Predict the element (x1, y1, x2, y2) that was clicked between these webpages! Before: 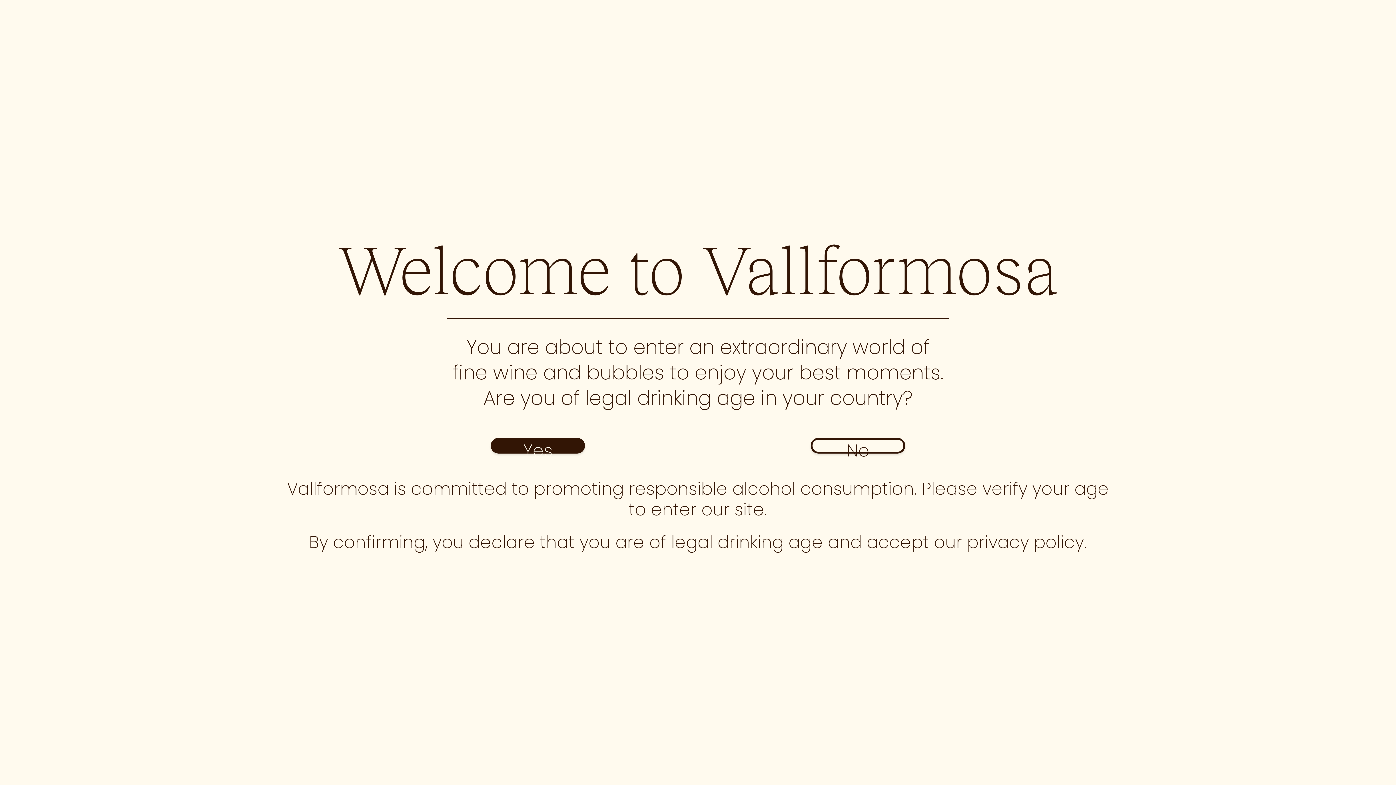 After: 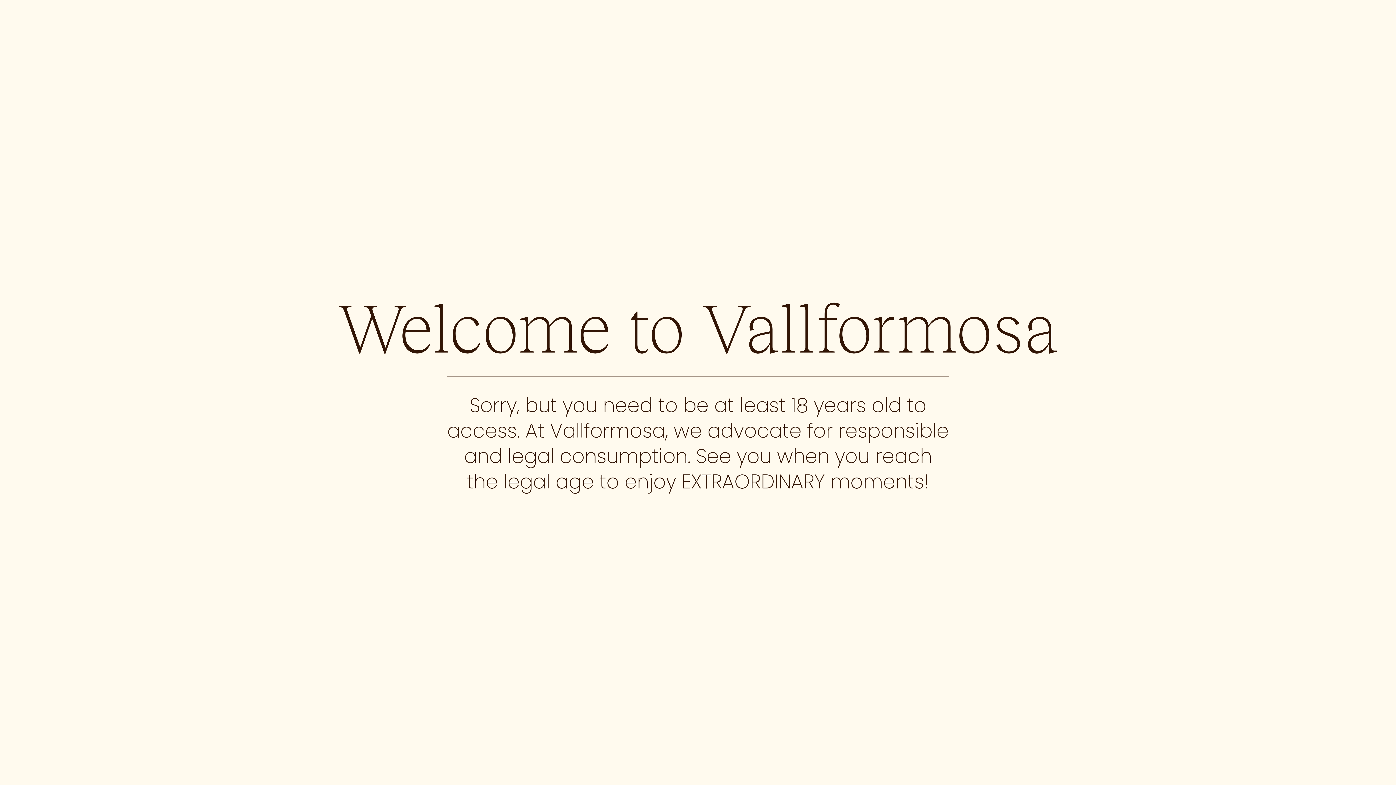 Action: label: No bbox: (811, 438, 905, 453)